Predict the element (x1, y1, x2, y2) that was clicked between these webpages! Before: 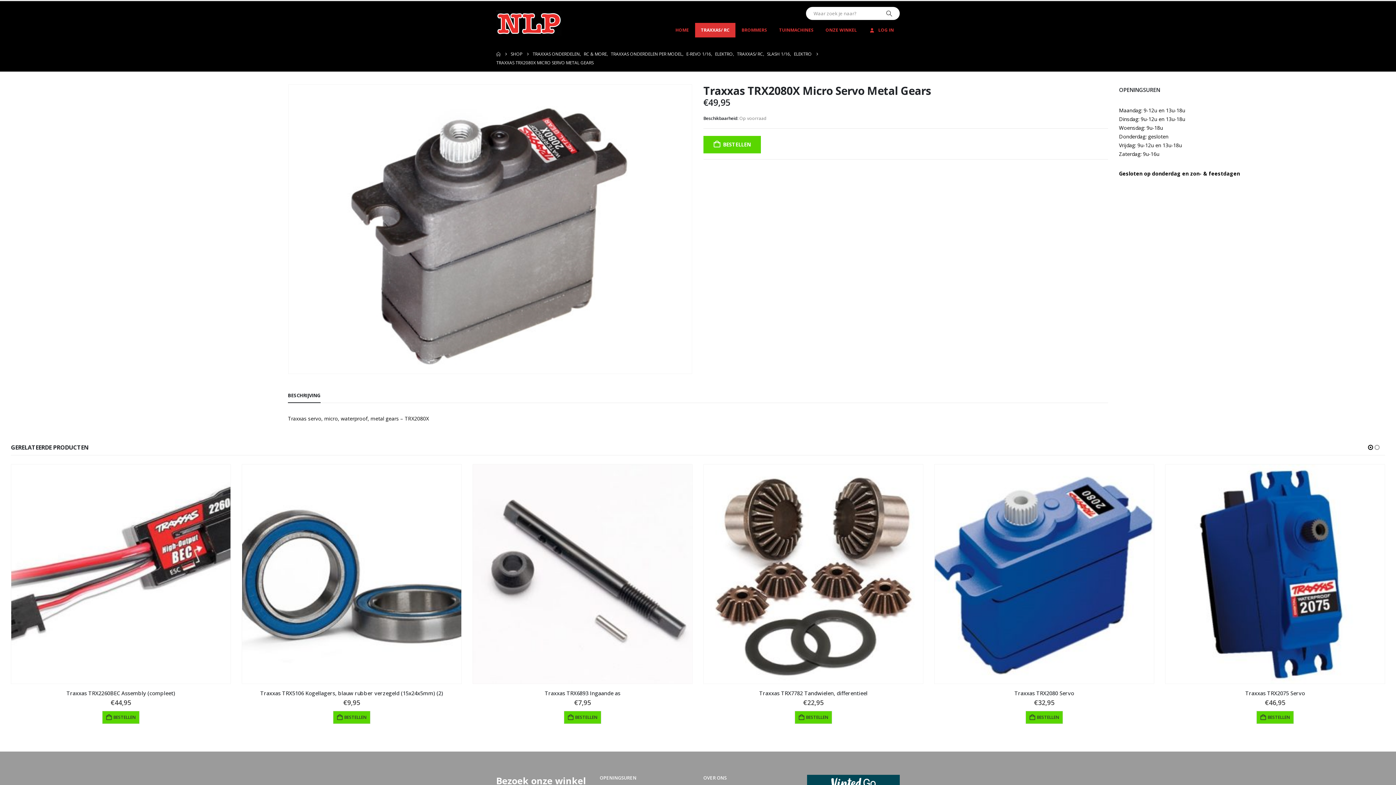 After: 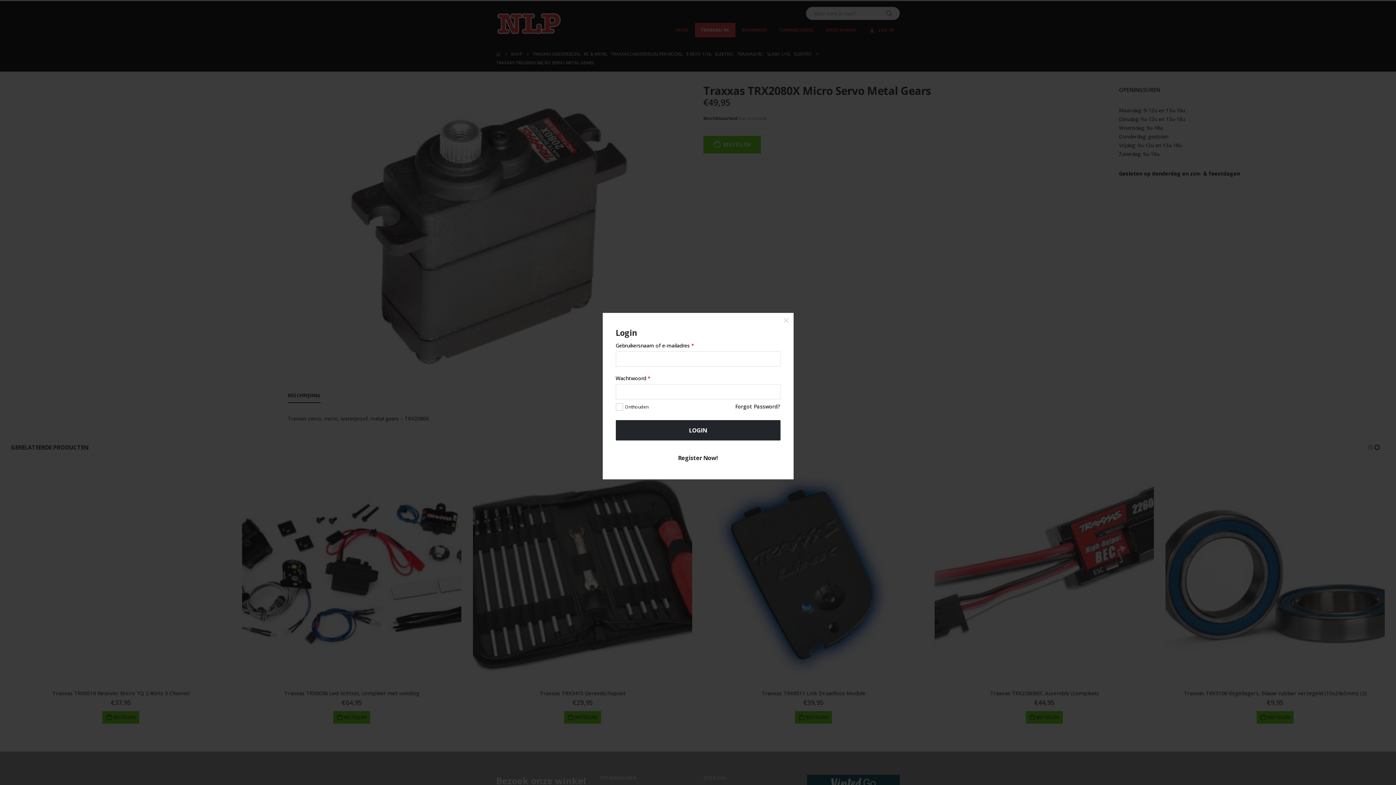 Action: bbox: (863, 22, 900, 37) label: LOG IN